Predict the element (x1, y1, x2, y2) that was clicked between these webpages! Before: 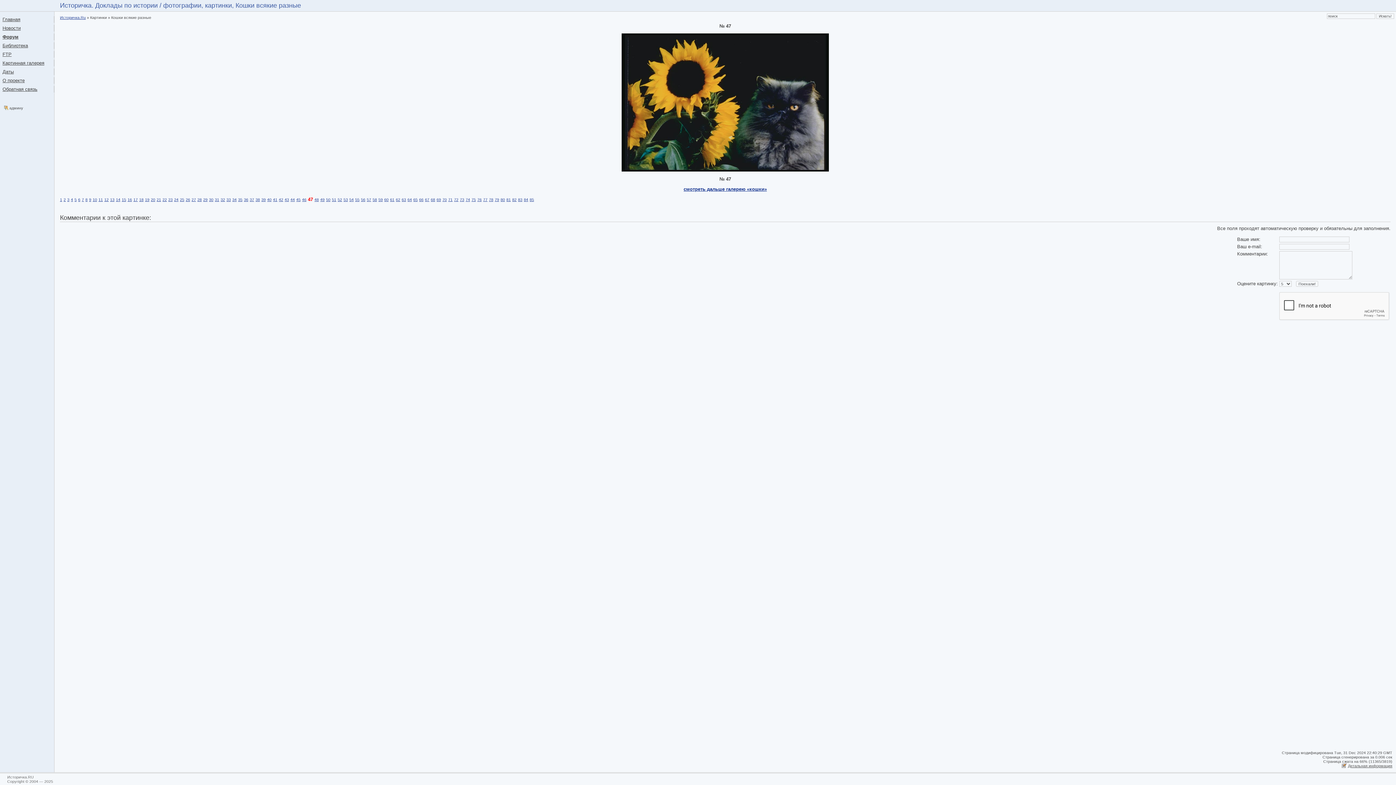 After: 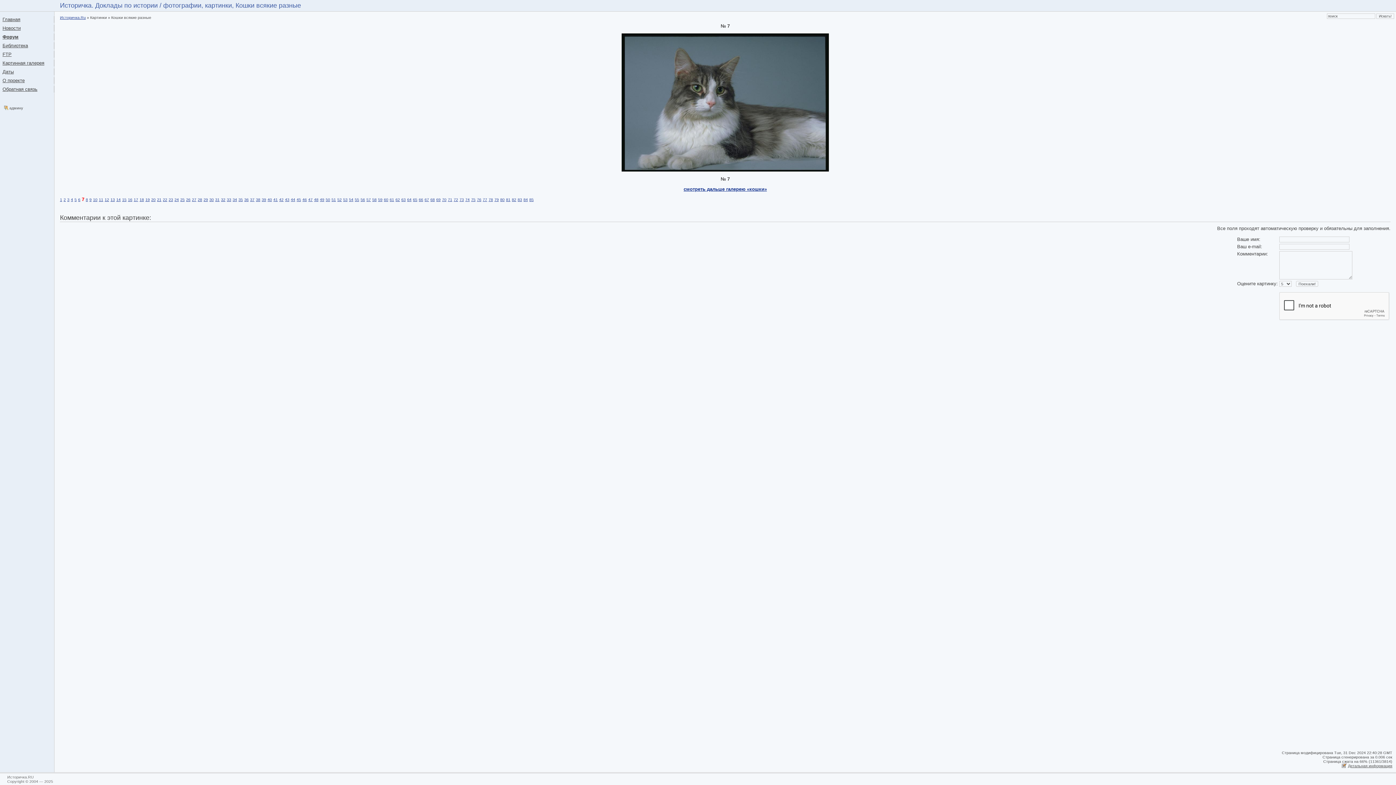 Action: bbox: (81, 197, 84, 201) label: 7